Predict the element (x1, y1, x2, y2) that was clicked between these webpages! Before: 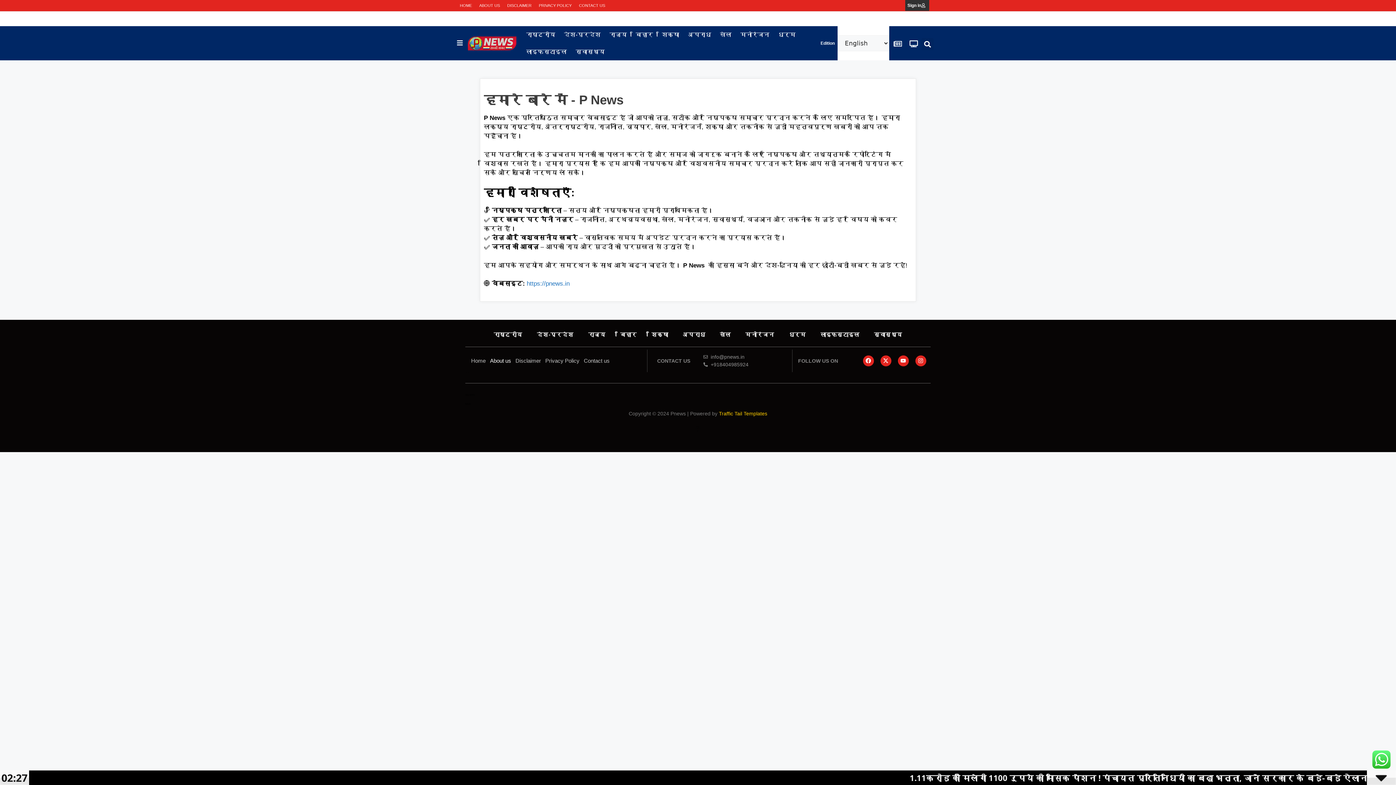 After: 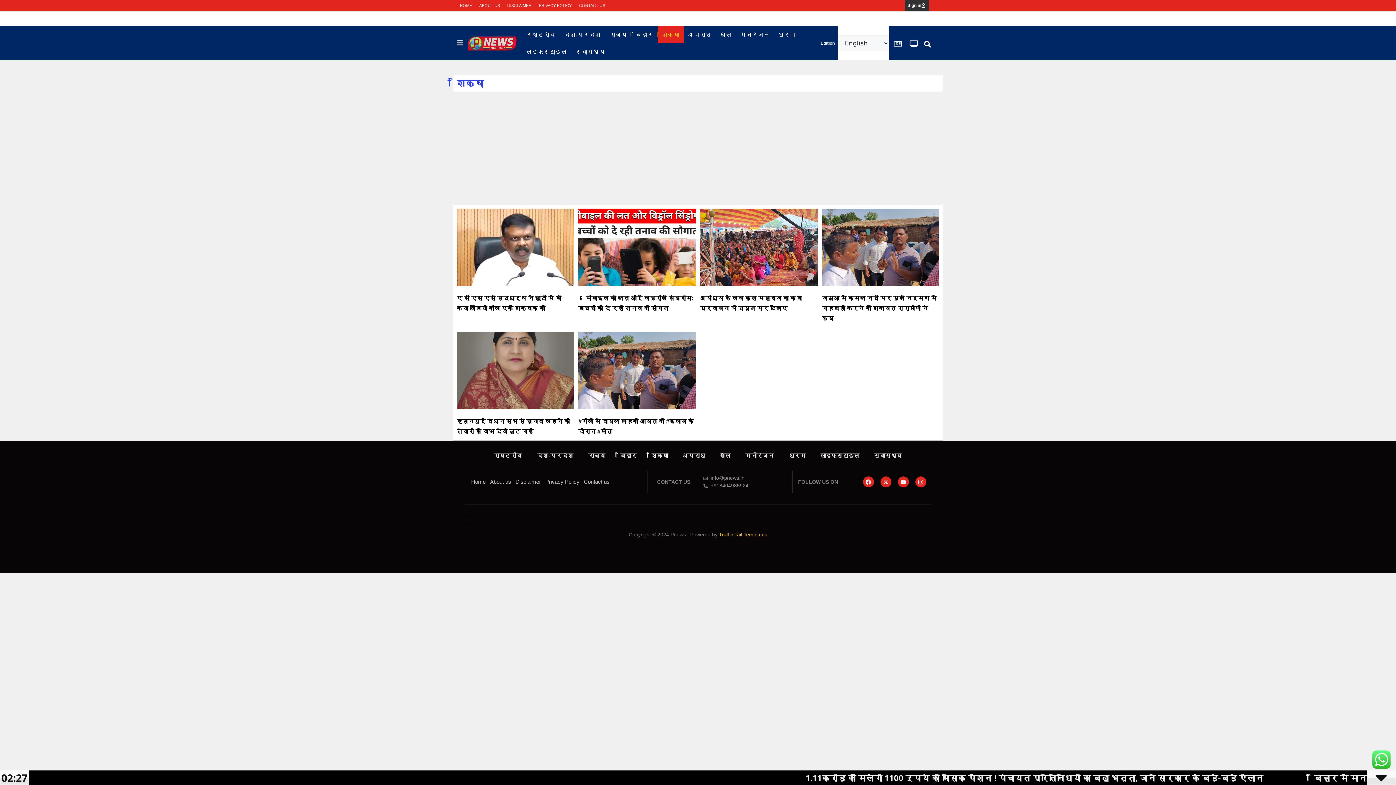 Action: bbox: (644, 330, 675, 338) label: शिक्षा